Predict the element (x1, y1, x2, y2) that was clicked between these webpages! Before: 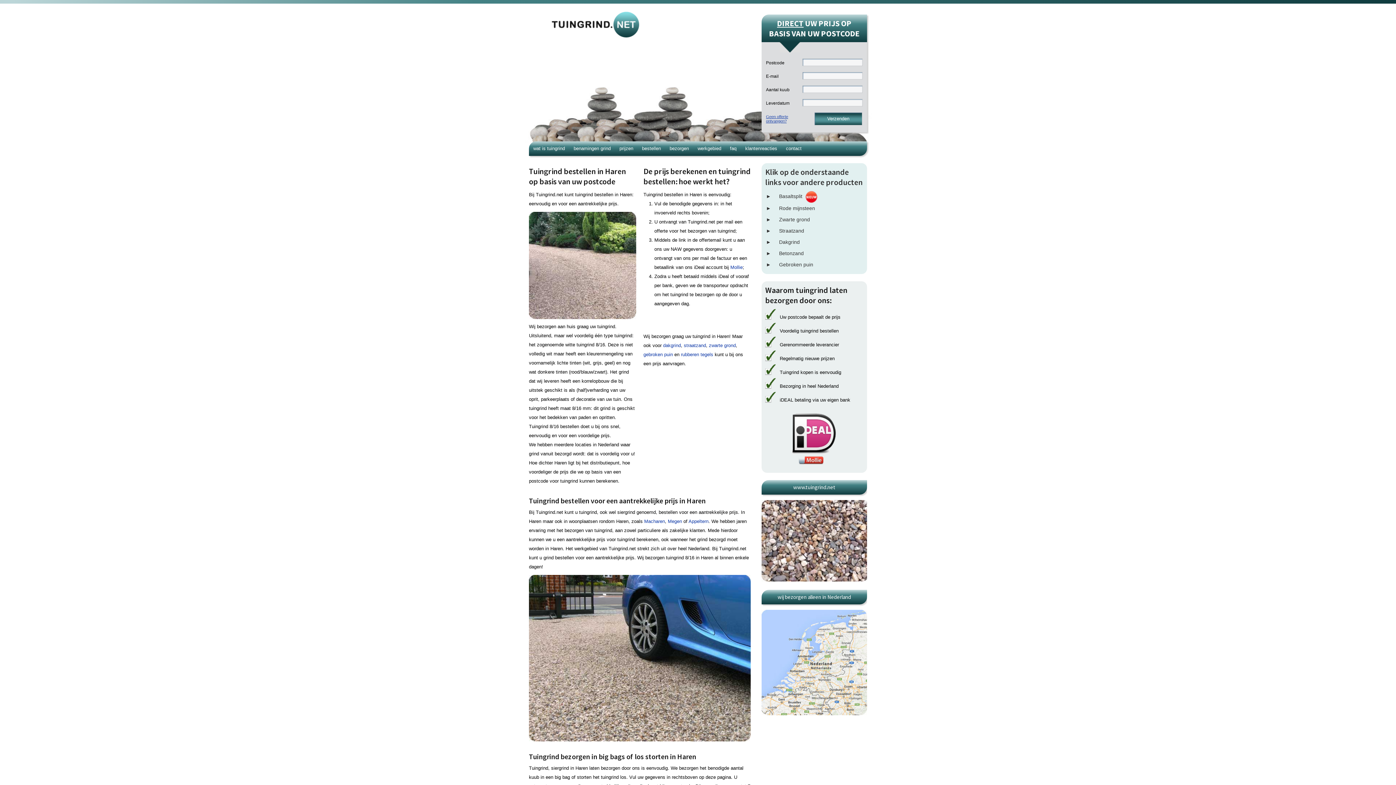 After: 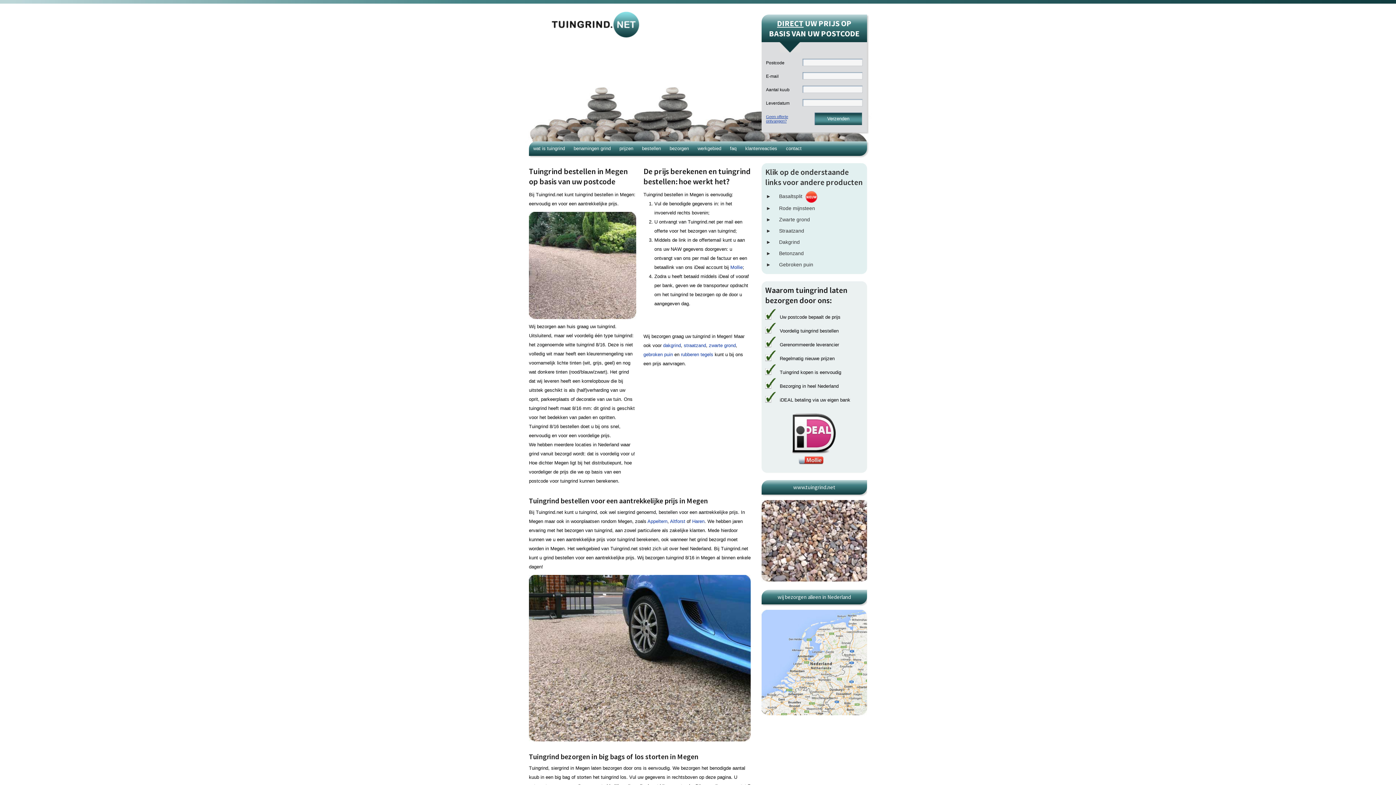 Action: label: Megen bbox: (668, 518, 682, 524)